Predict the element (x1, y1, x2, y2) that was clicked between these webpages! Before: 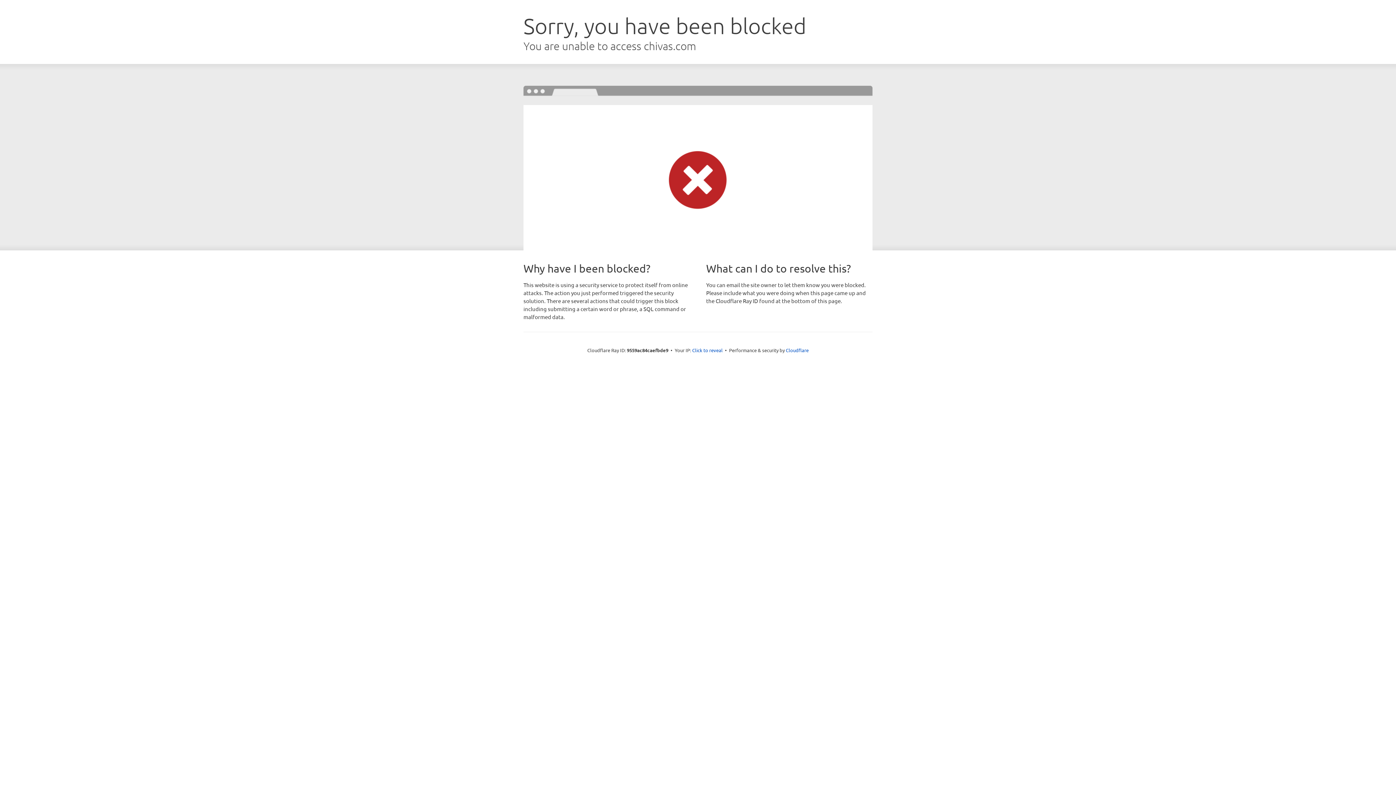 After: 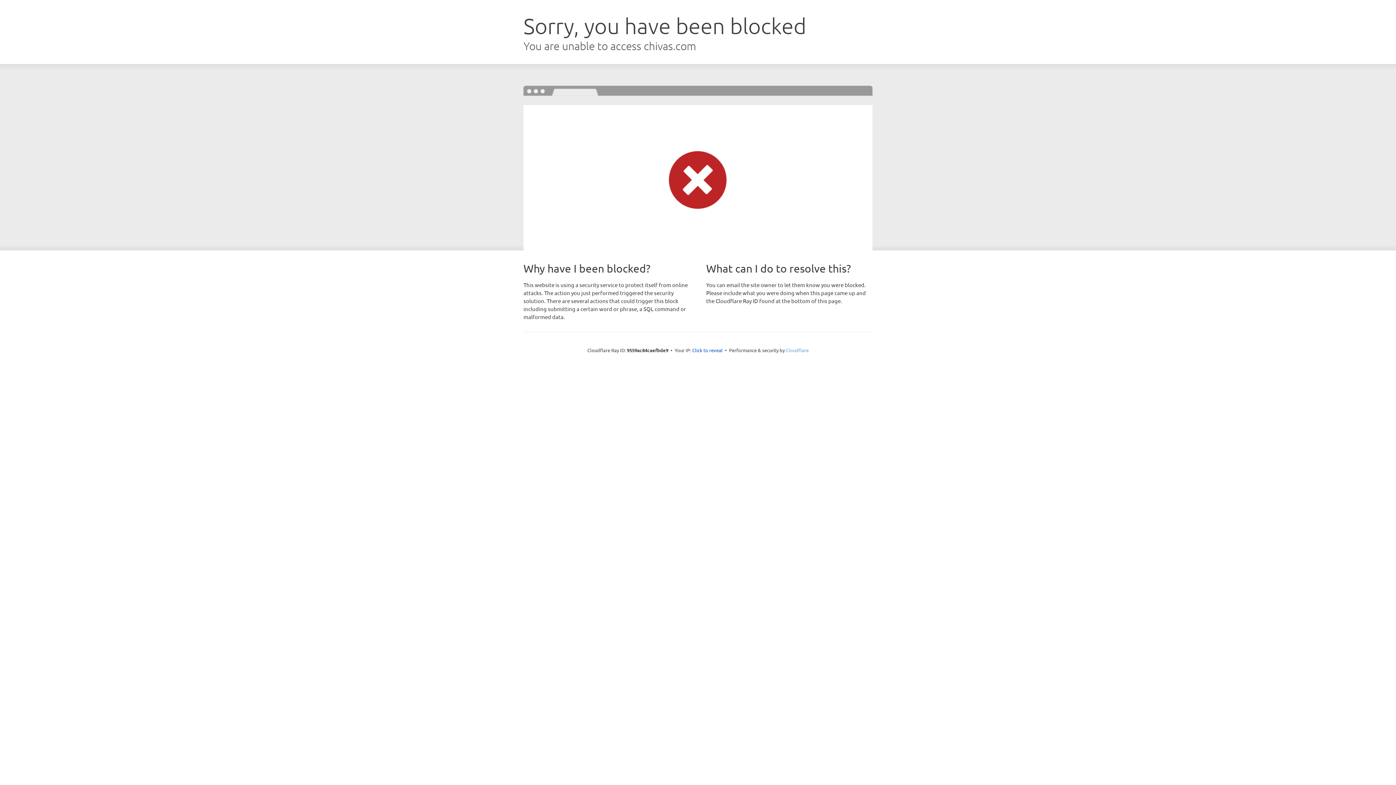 Action: label: Cloudflare bbox: (786, 347, 808, 353)